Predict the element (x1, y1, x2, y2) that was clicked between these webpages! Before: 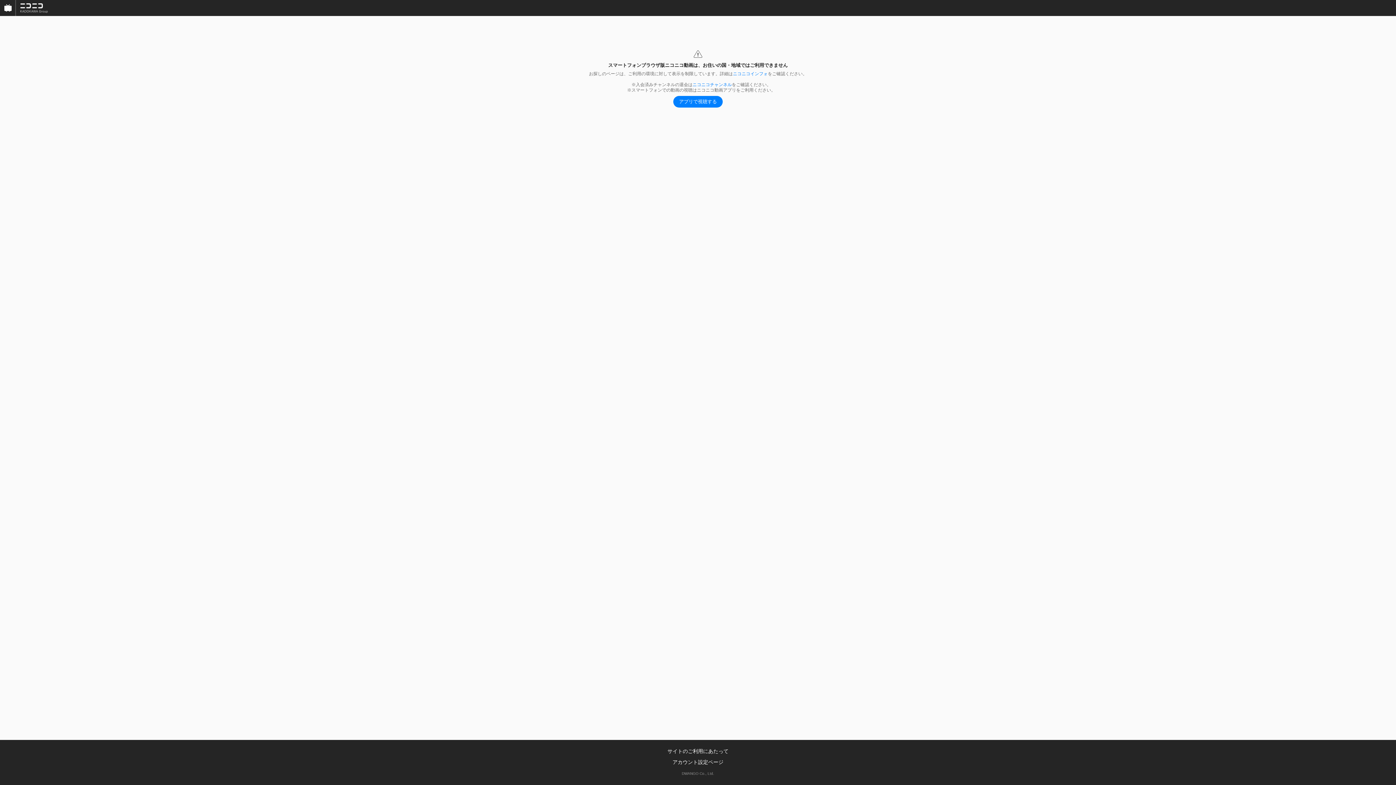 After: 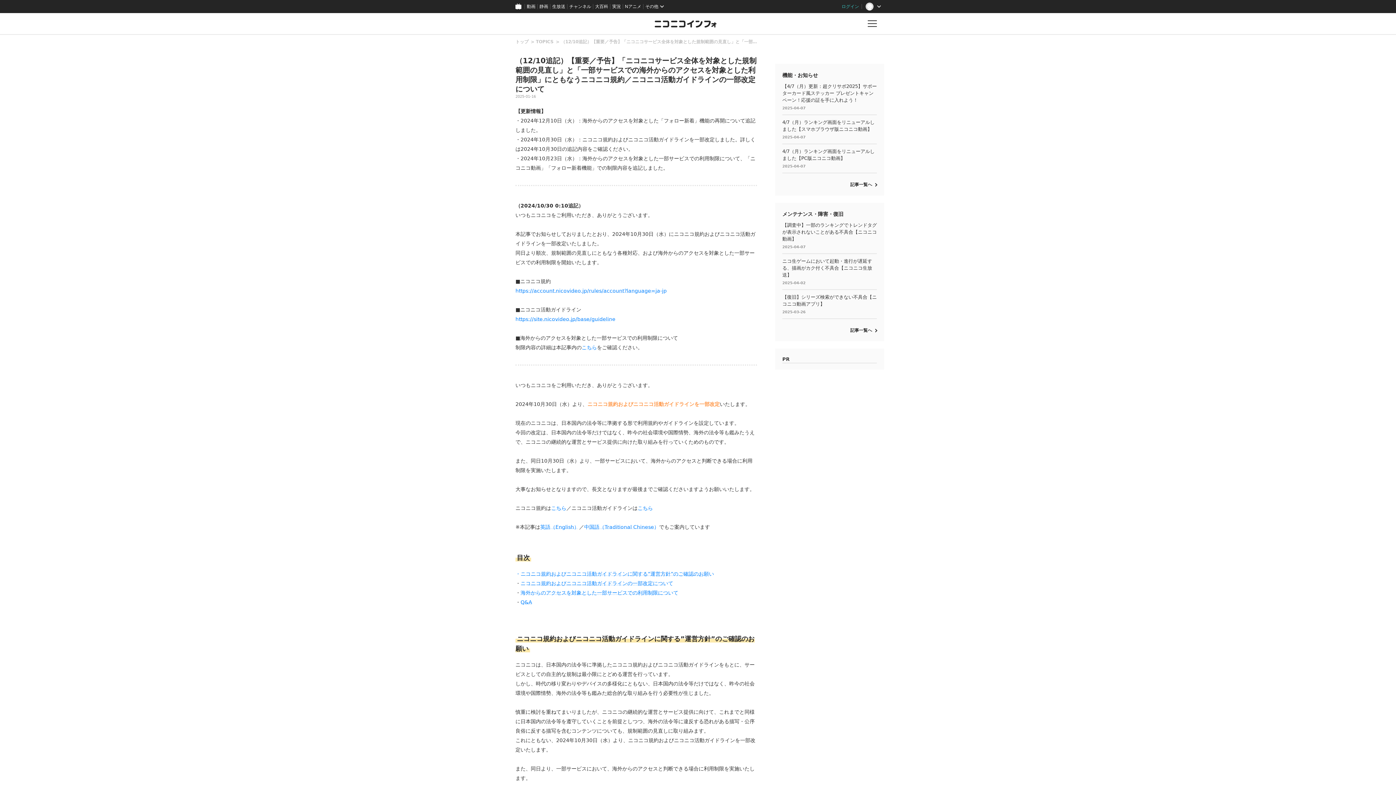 Action: bbox: (733, 71, 768, 76) label: ニコニコインフォ